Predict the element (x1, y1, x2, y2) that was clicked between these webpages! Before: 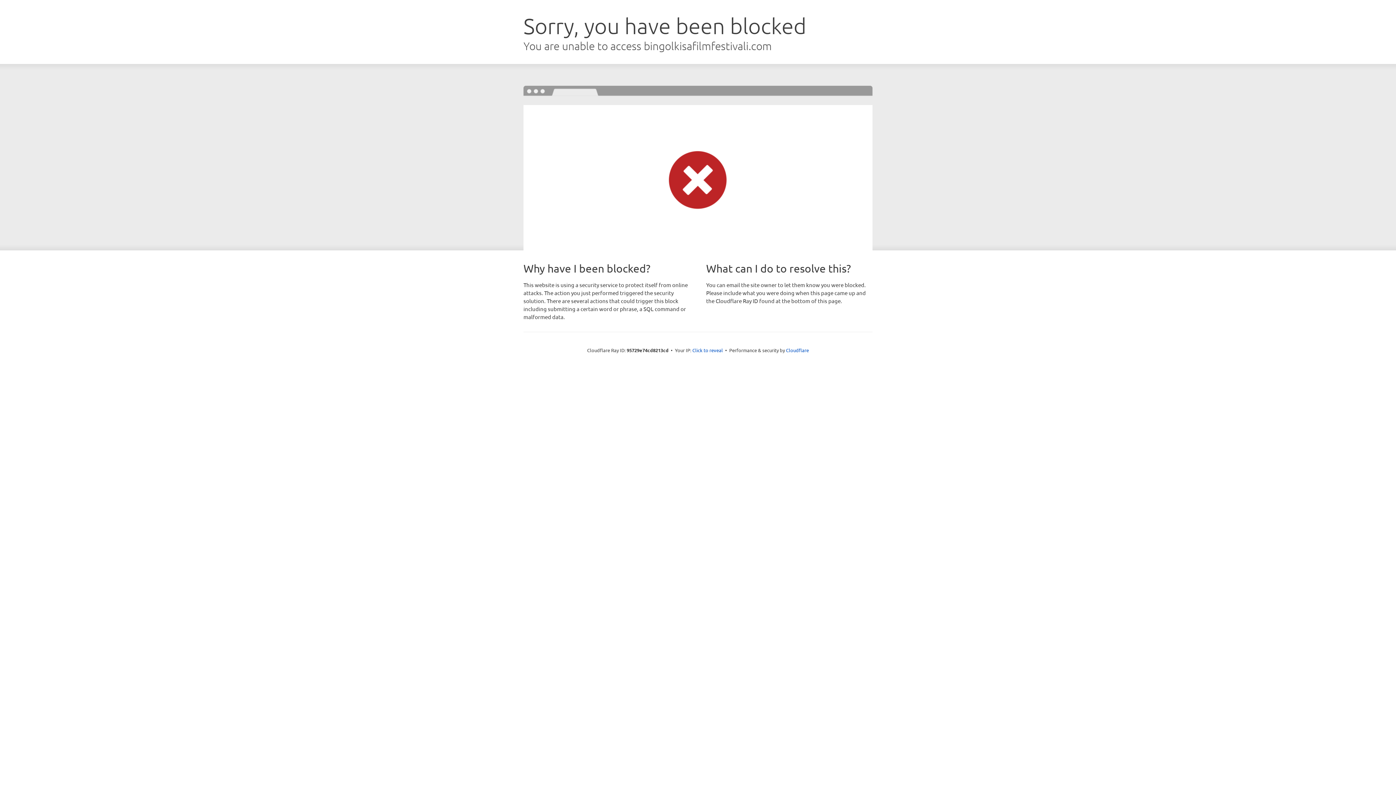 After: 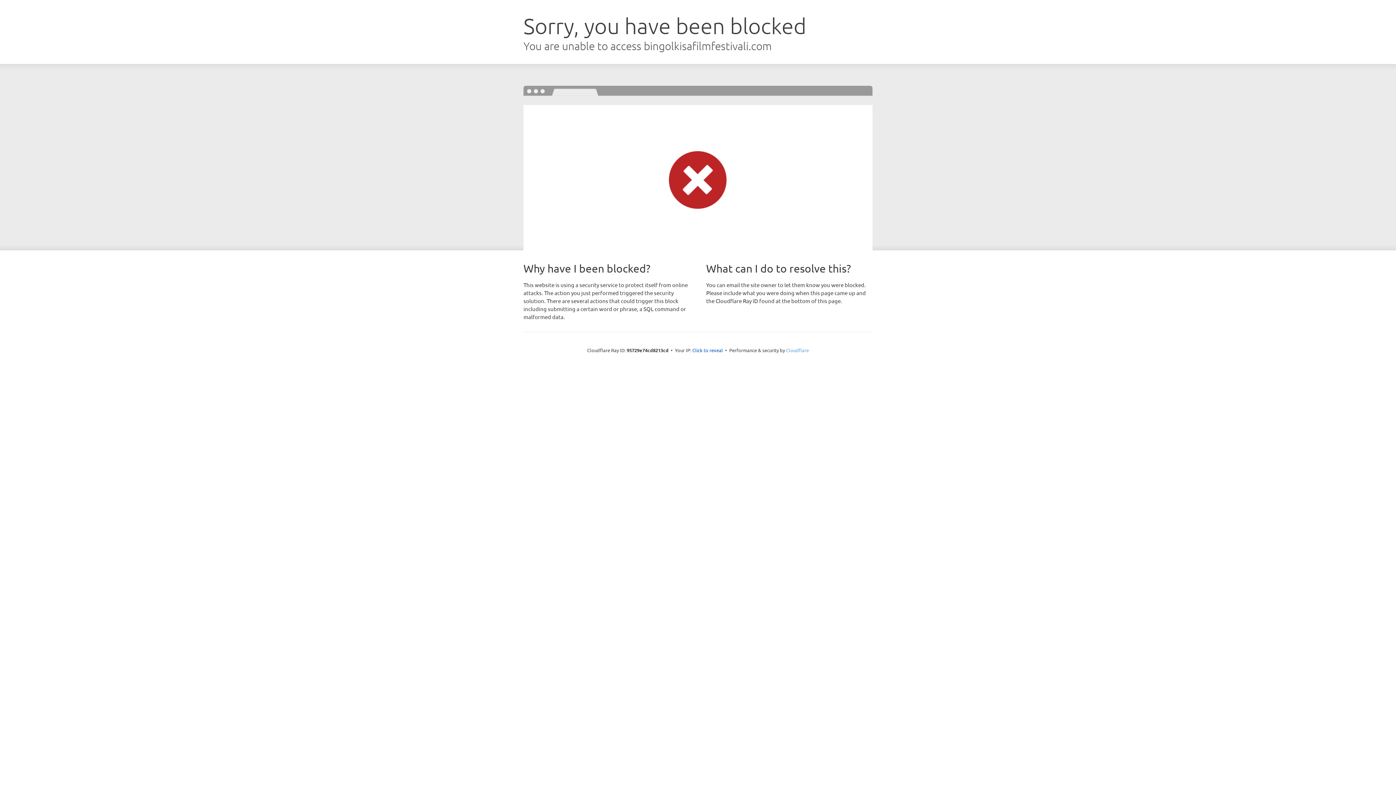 Action: label: Cloudflare bbox: (786, 347, 809, 353)